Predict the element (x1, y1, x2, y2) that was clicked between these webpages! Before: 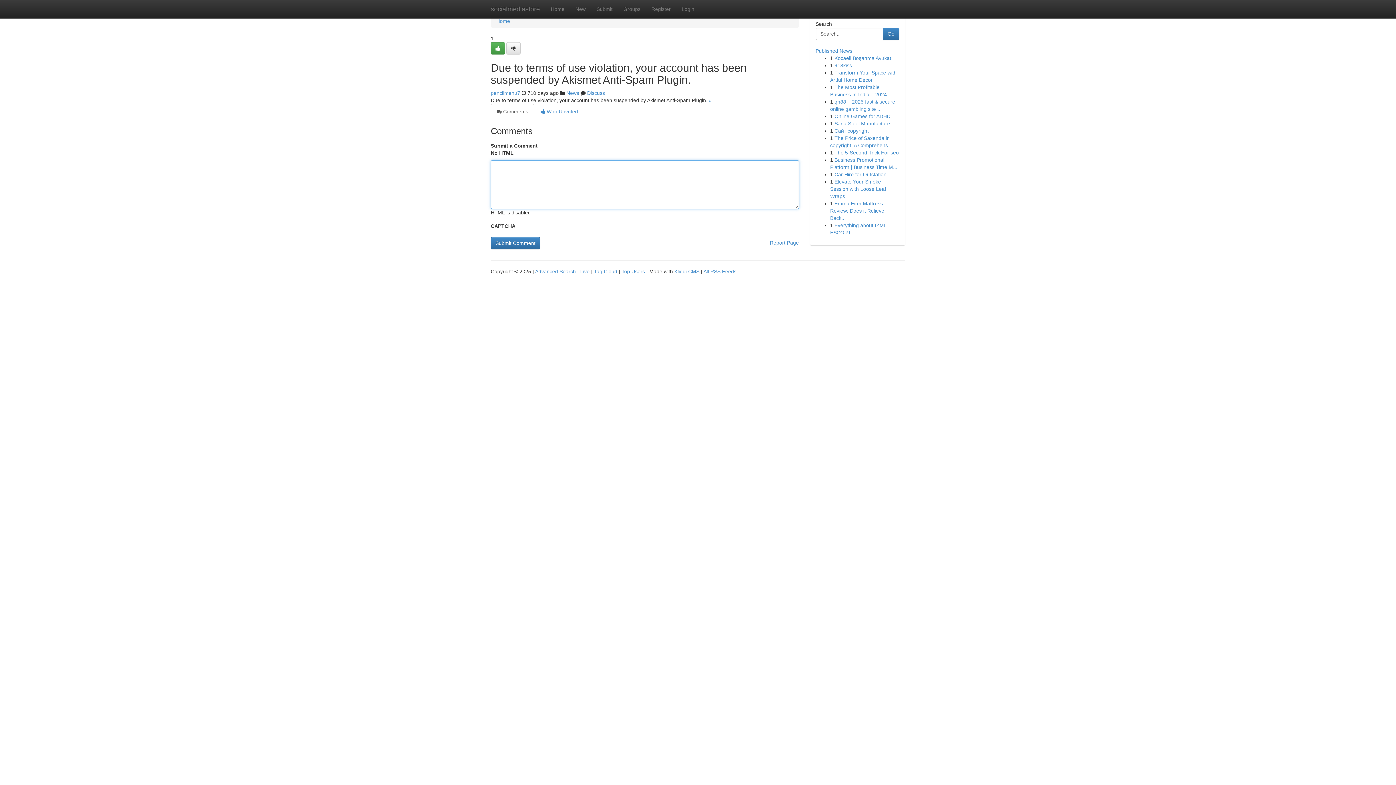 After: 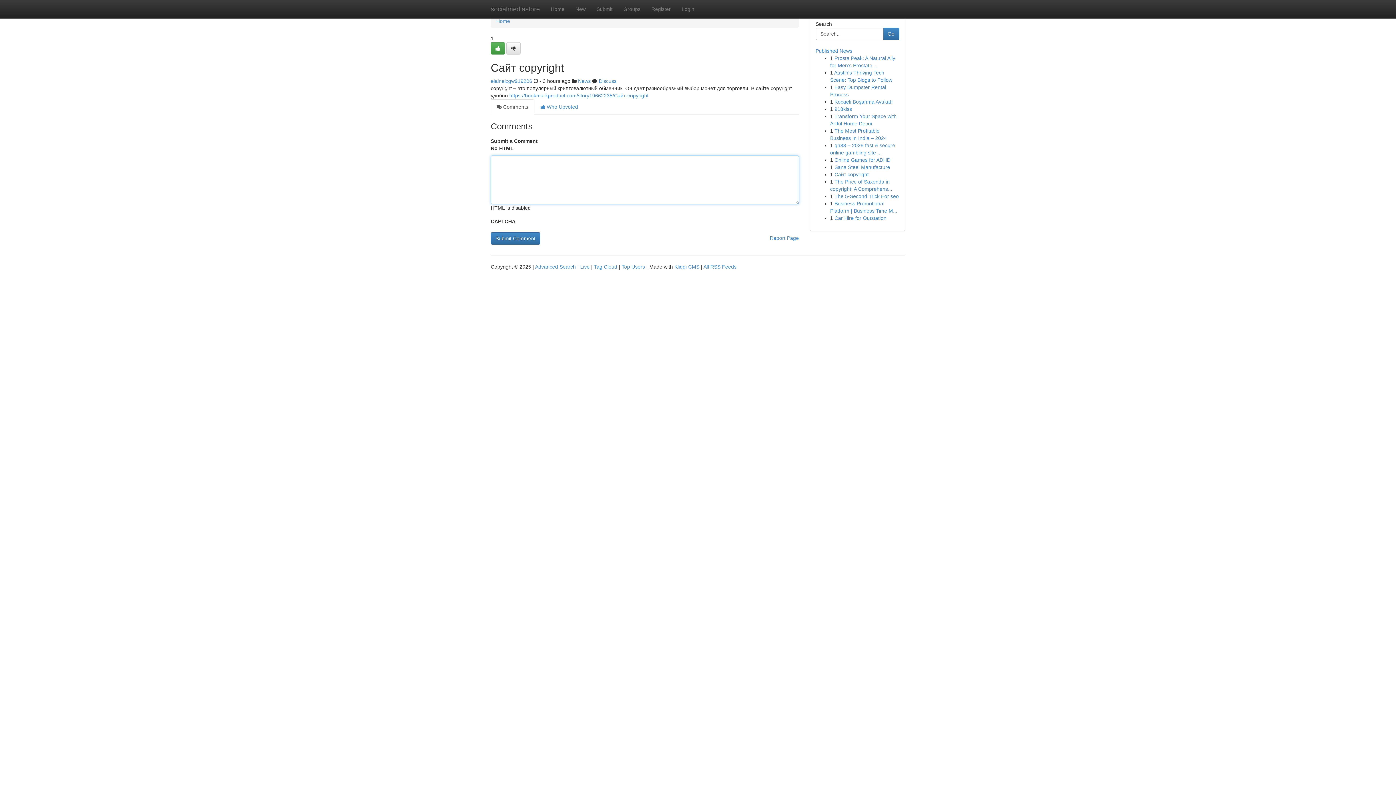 Action: label: Сайт copyright bbox: (834, 128, 868, 133)